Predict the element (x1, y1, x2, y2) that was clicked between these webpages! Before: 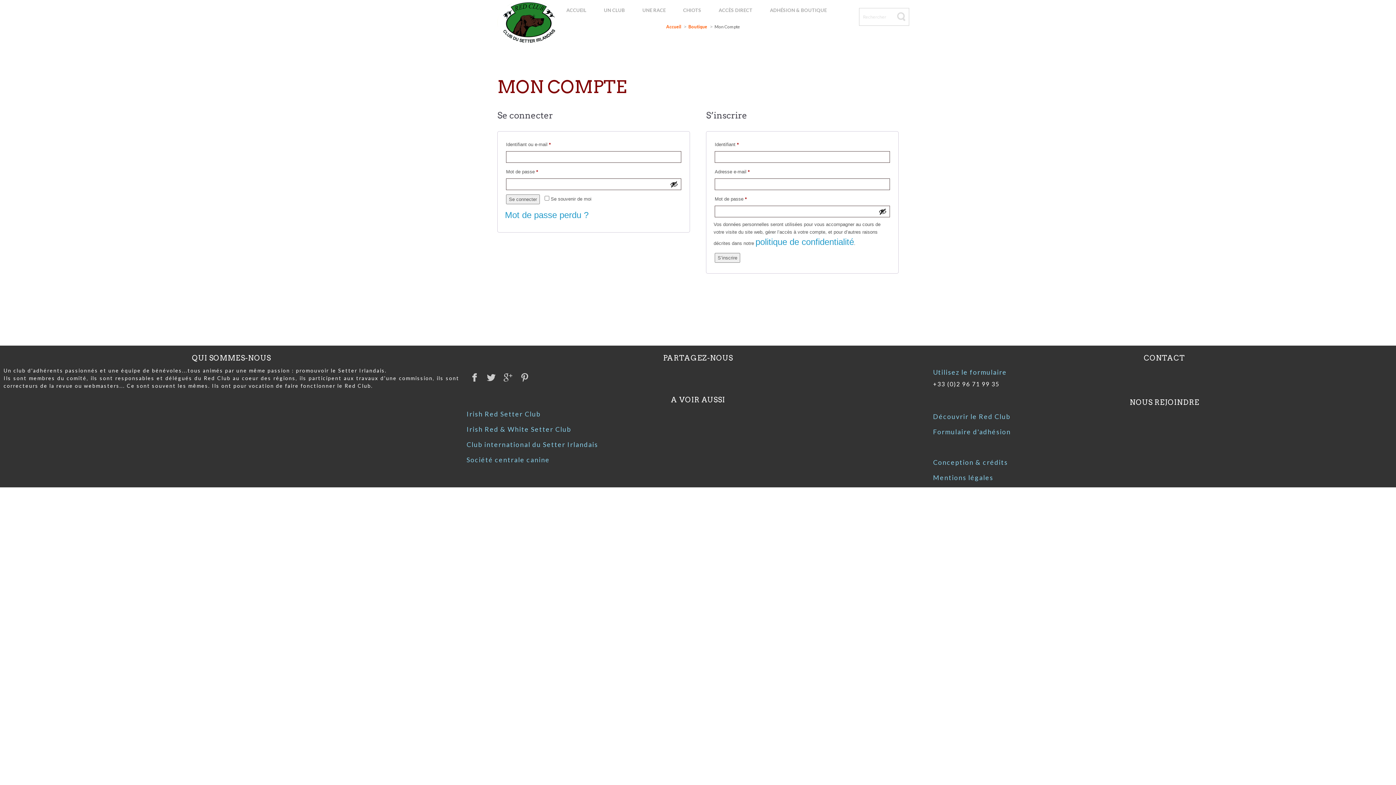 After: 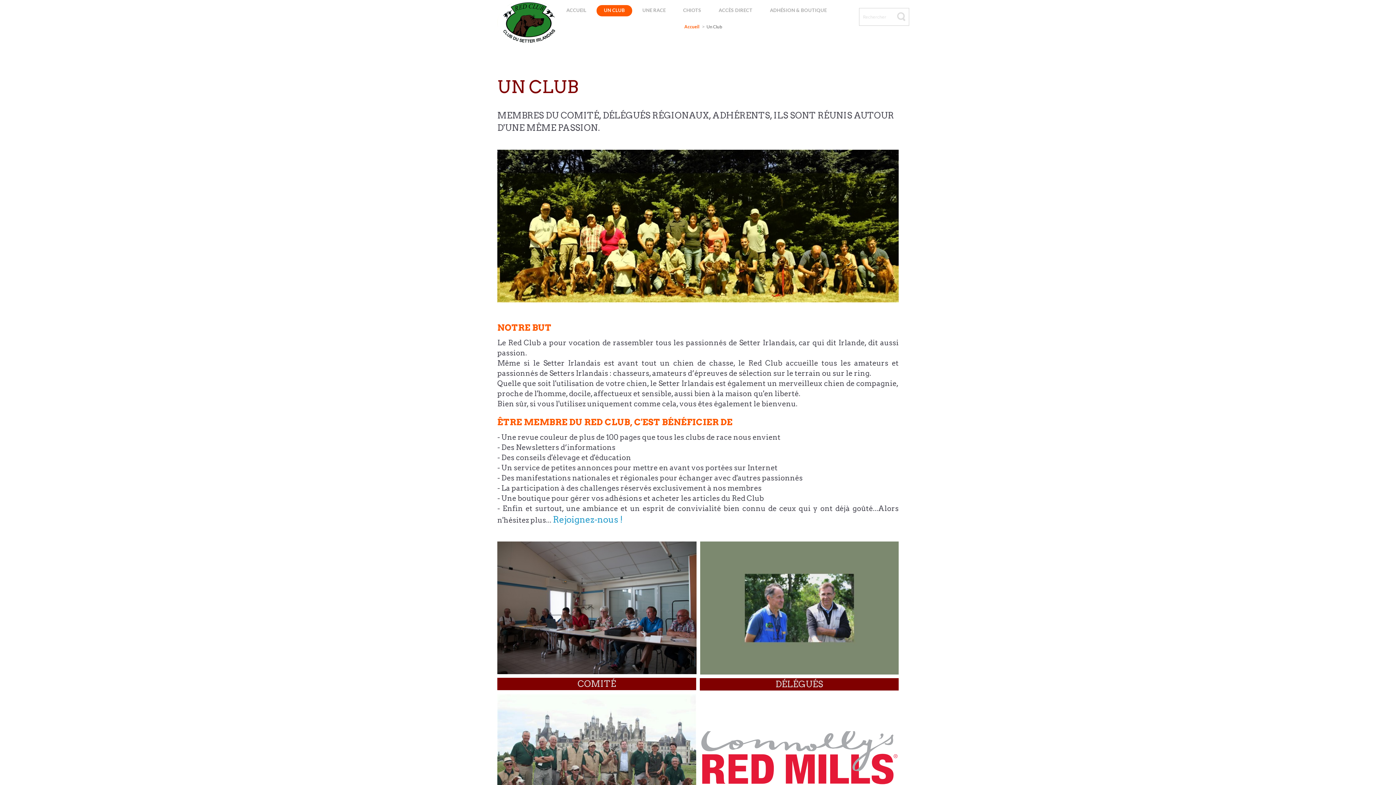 Action: bbox: (596, 5, 632, 16) label: UN CLUB